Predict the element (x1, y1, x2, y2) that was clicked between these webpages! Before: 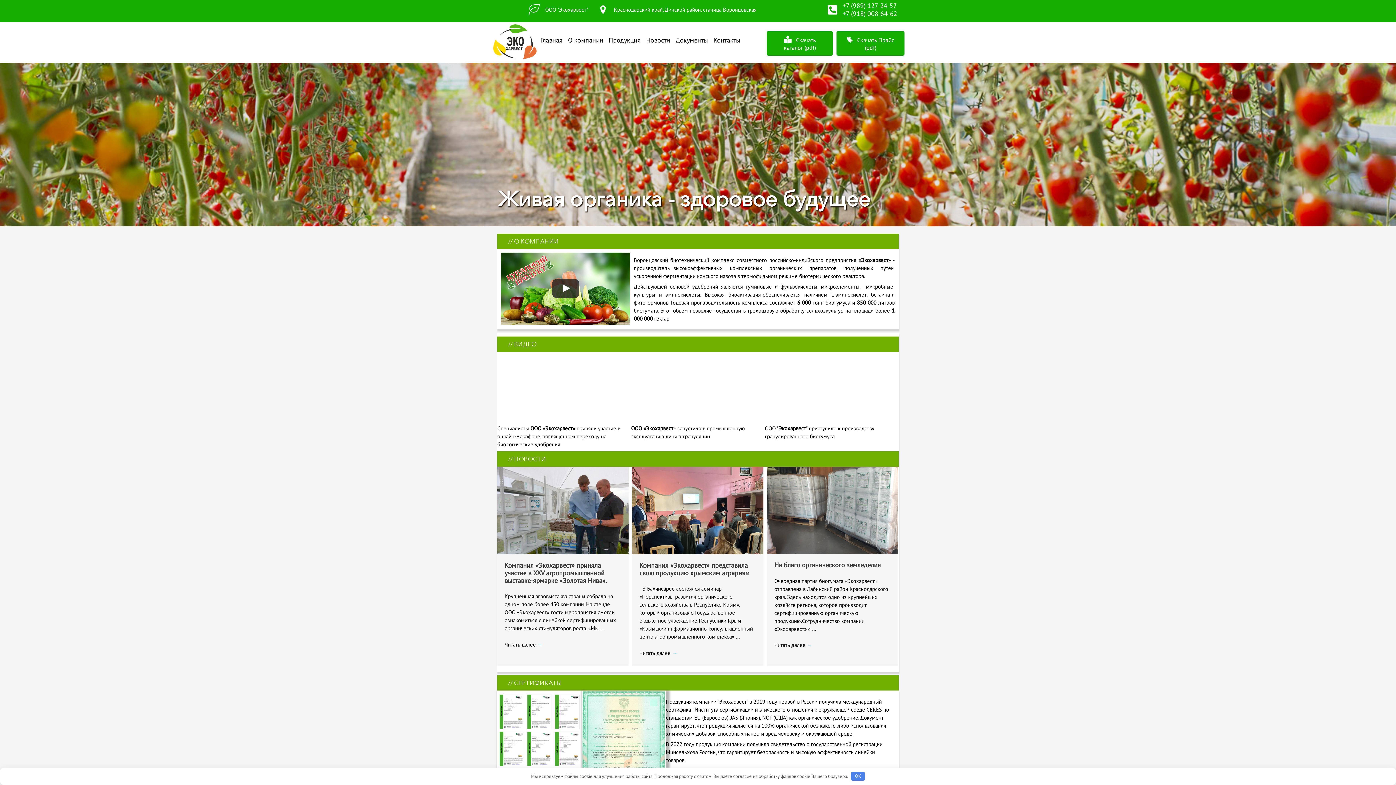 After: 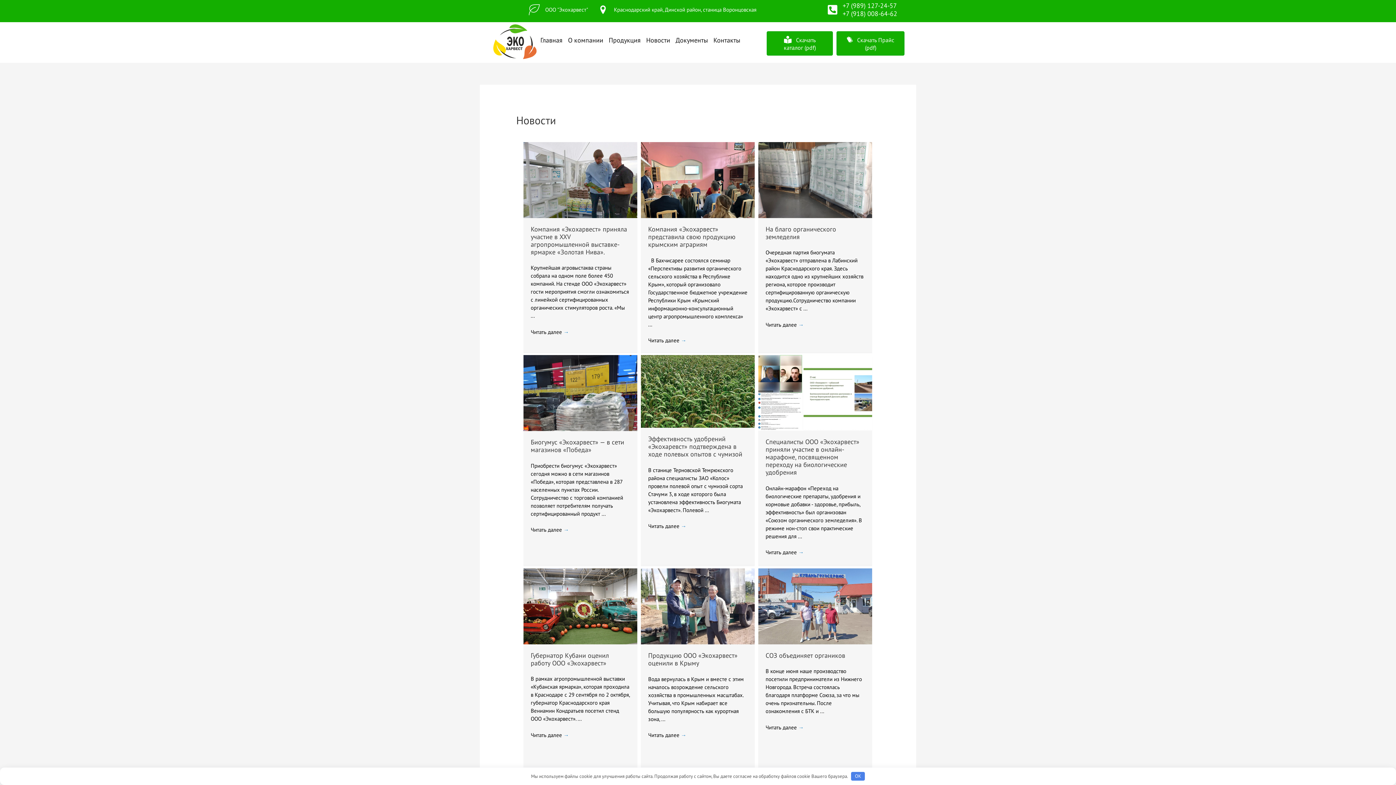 Action: bbox: (646, 31, 675, 49) label: Новости